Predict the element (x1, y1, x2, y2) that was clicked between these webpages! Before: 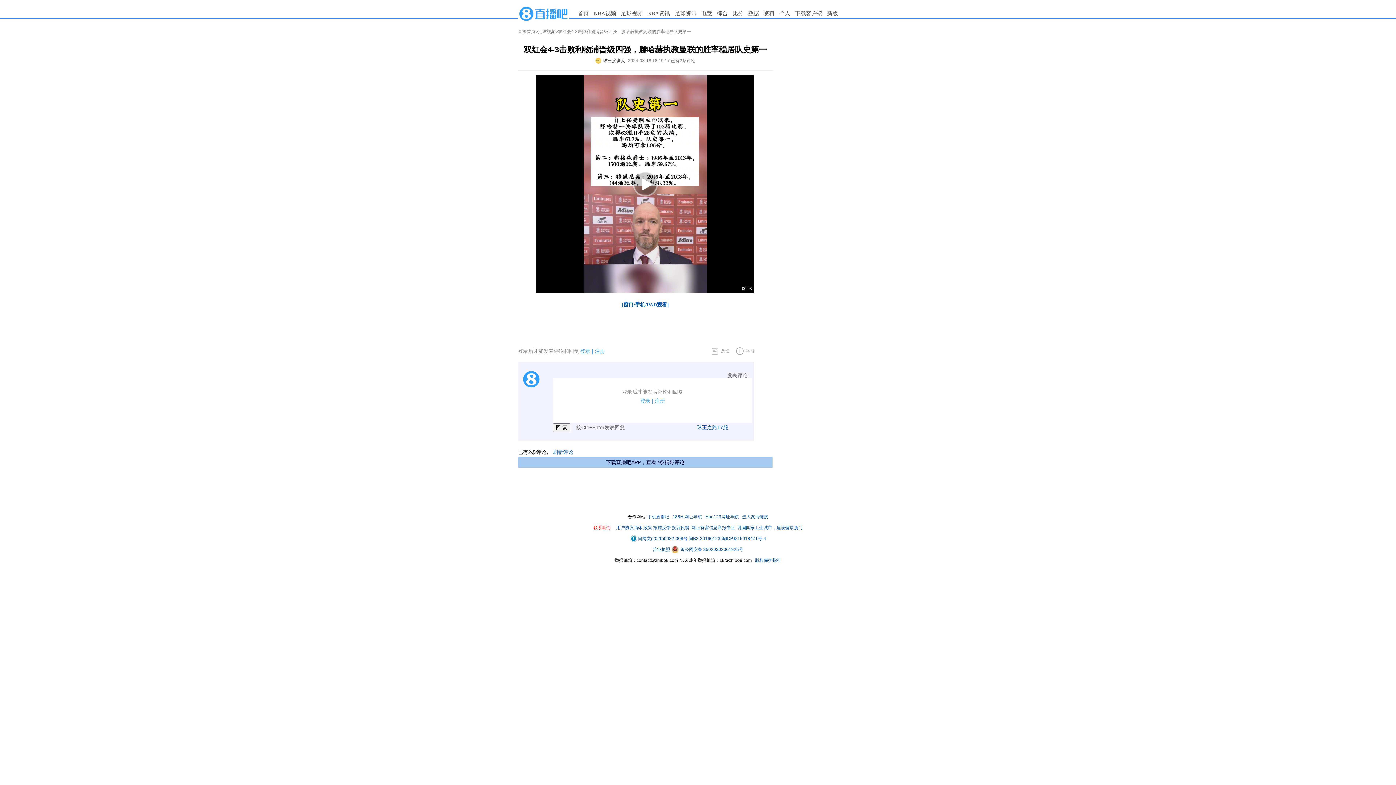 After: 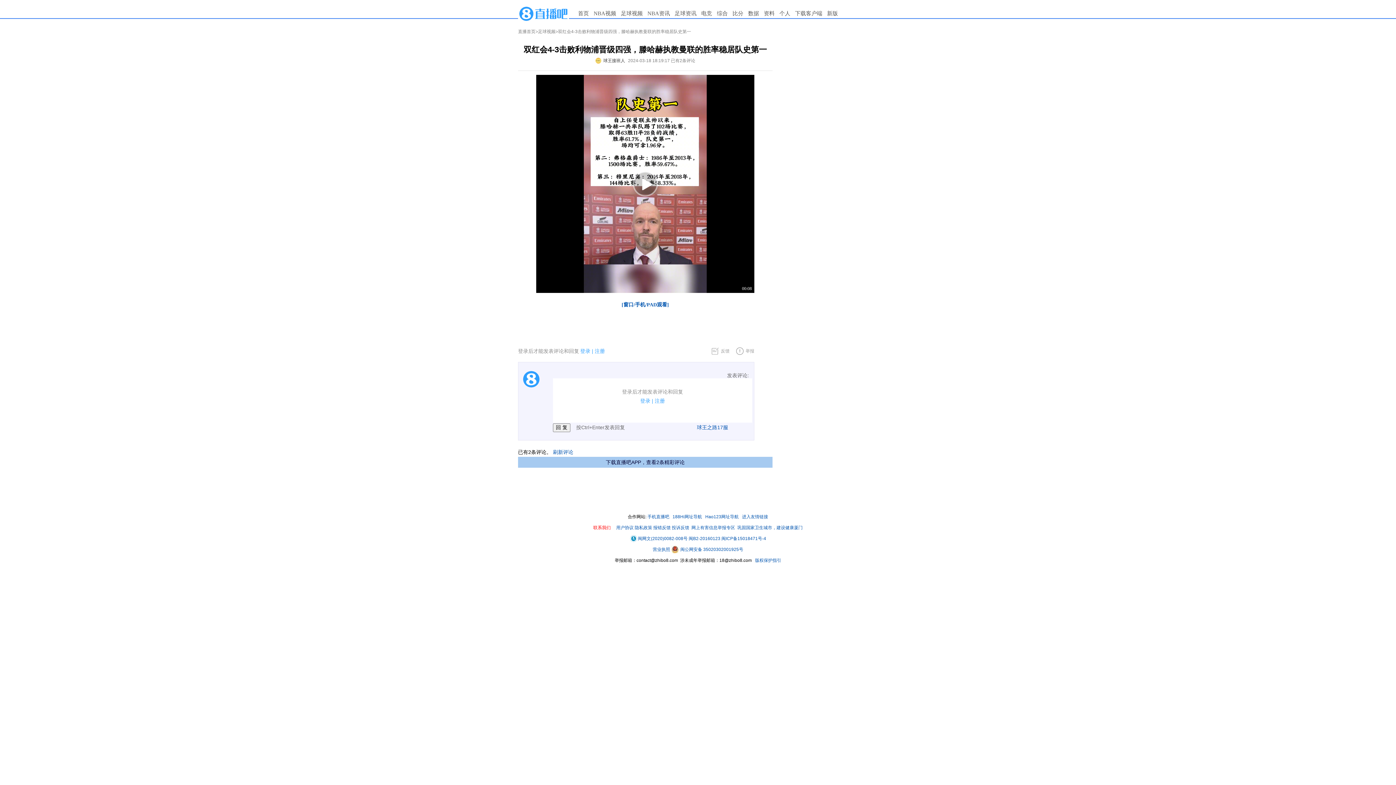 Action: label: 闽网文(2020)0082-008号 bbox: (630, 536, 687, 541)